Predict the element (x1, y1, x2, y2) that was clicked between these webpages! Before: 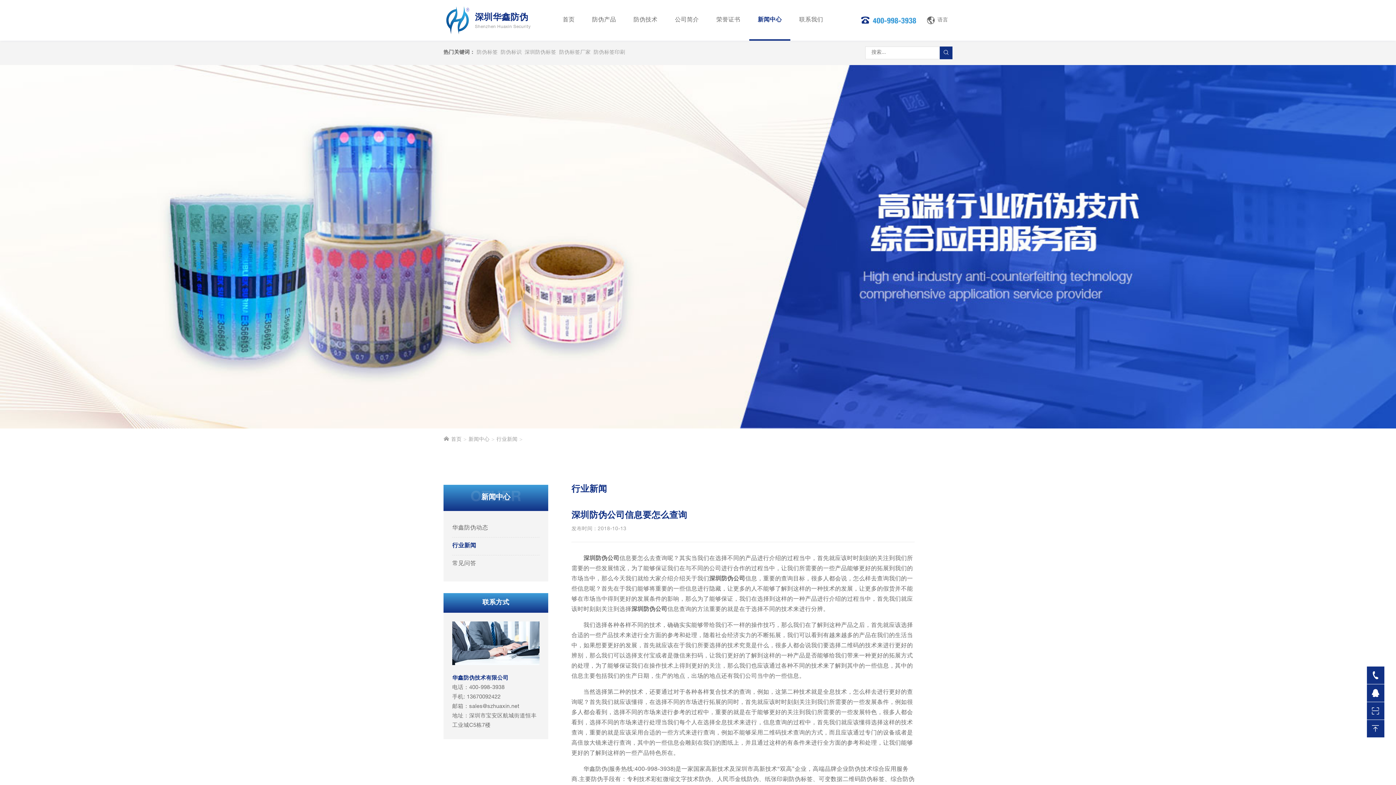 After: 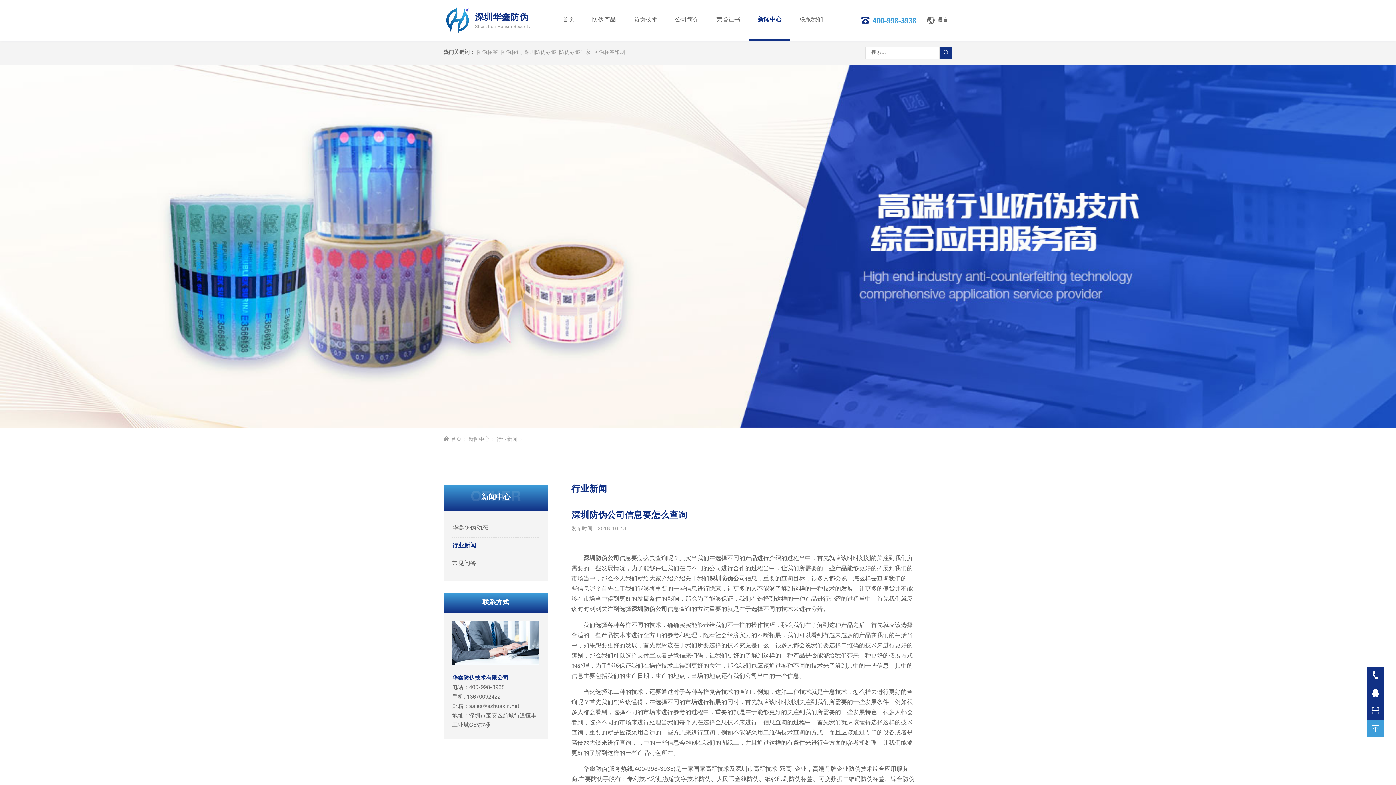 Action: bbox: (1367, 720, 1384, 737)